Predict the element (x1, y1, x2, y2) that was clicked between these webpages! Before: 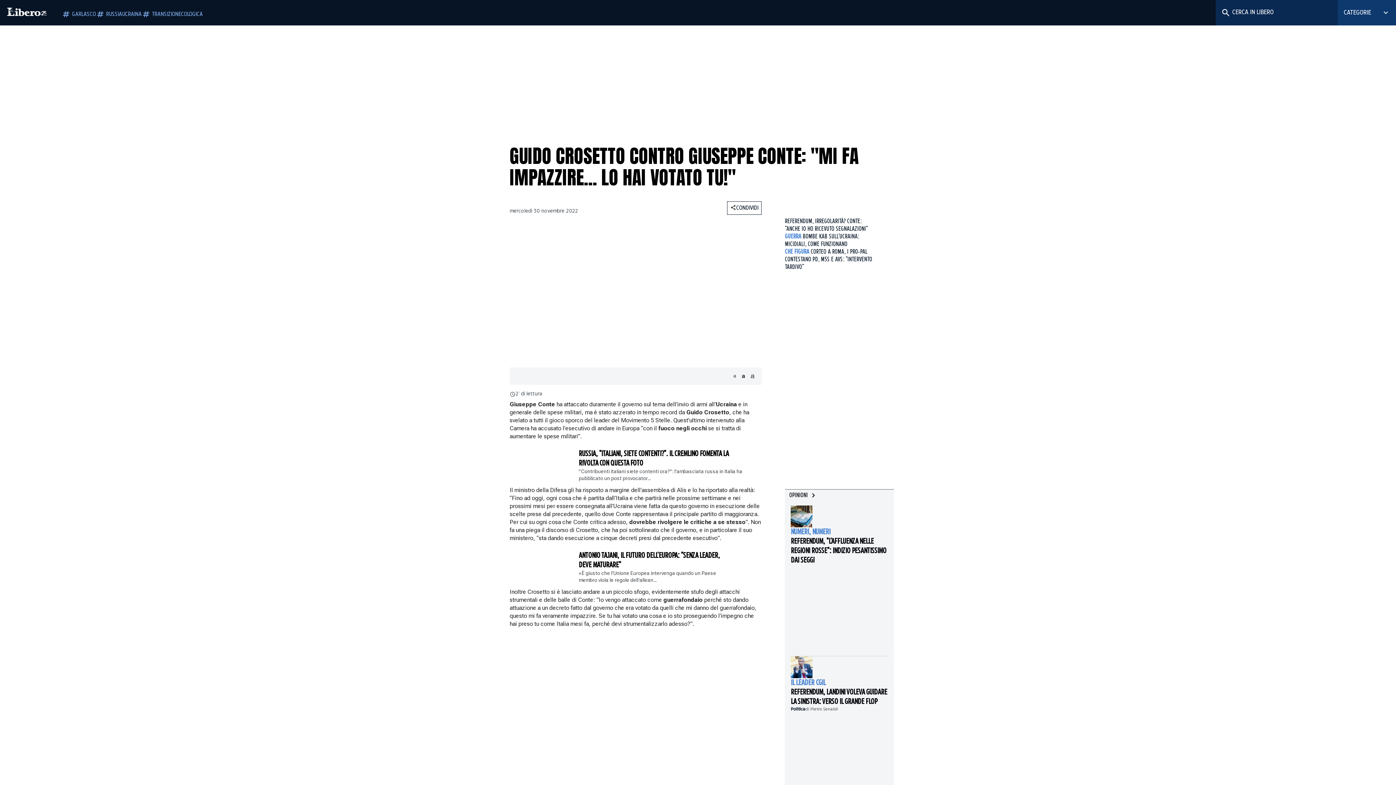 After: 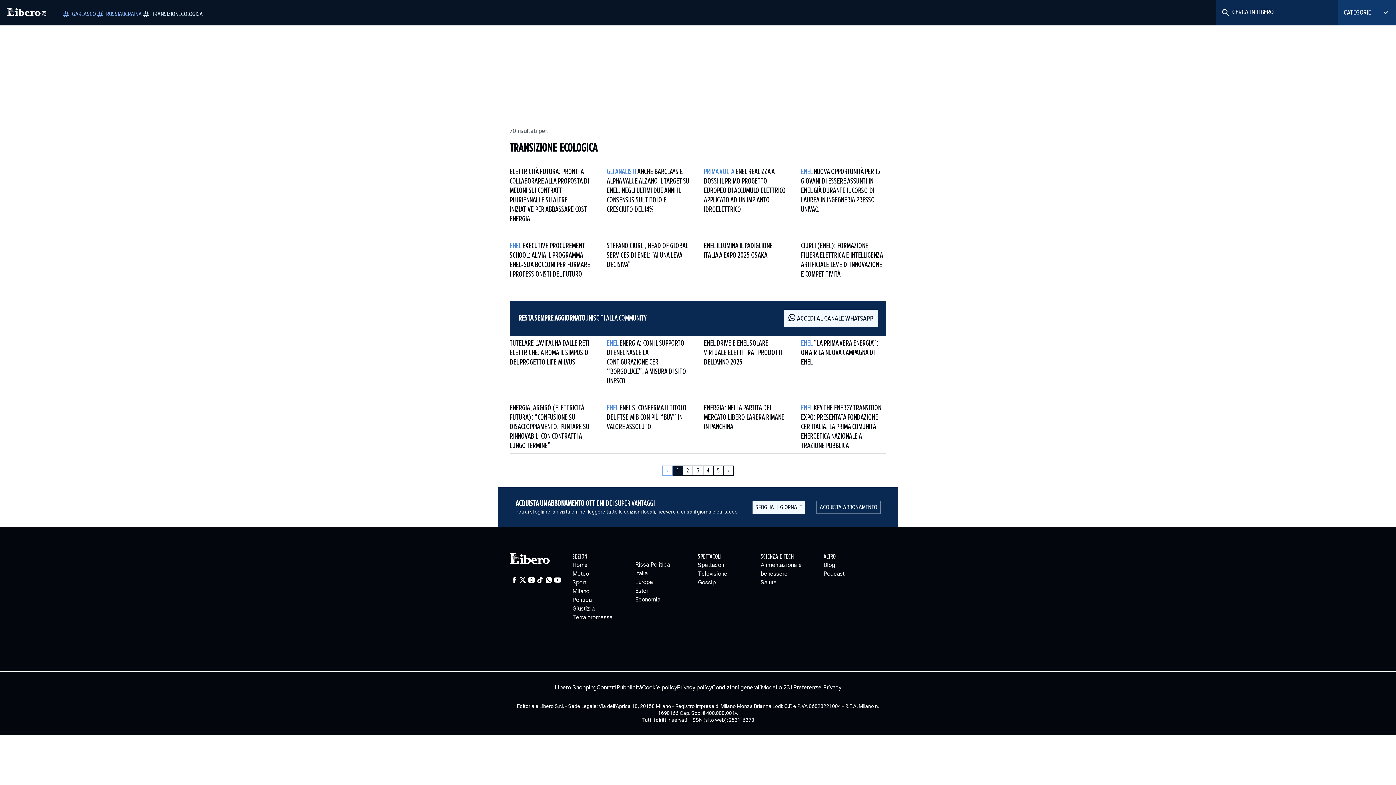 Action: label: TRANSIZIONECOLOGICA bbox: (141, 9, 202, 18)